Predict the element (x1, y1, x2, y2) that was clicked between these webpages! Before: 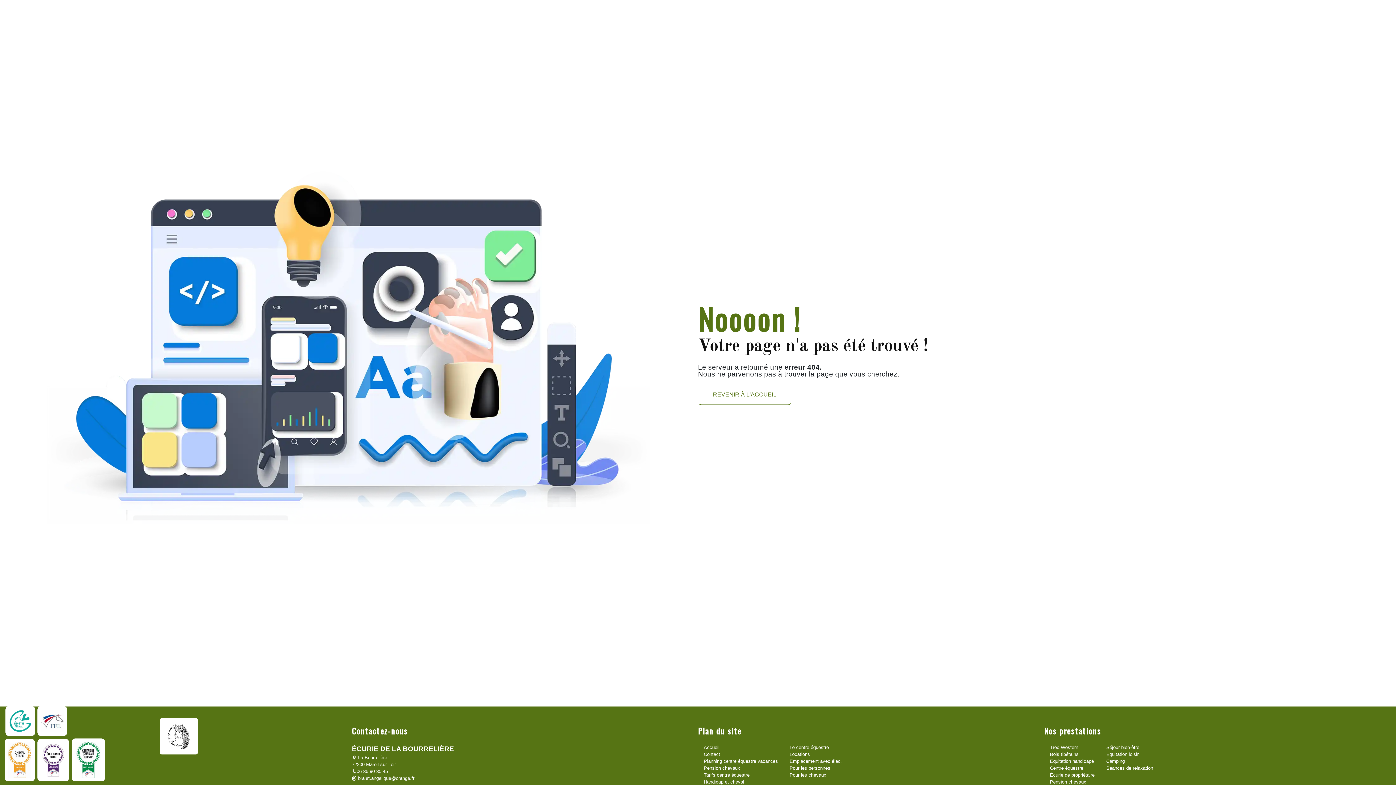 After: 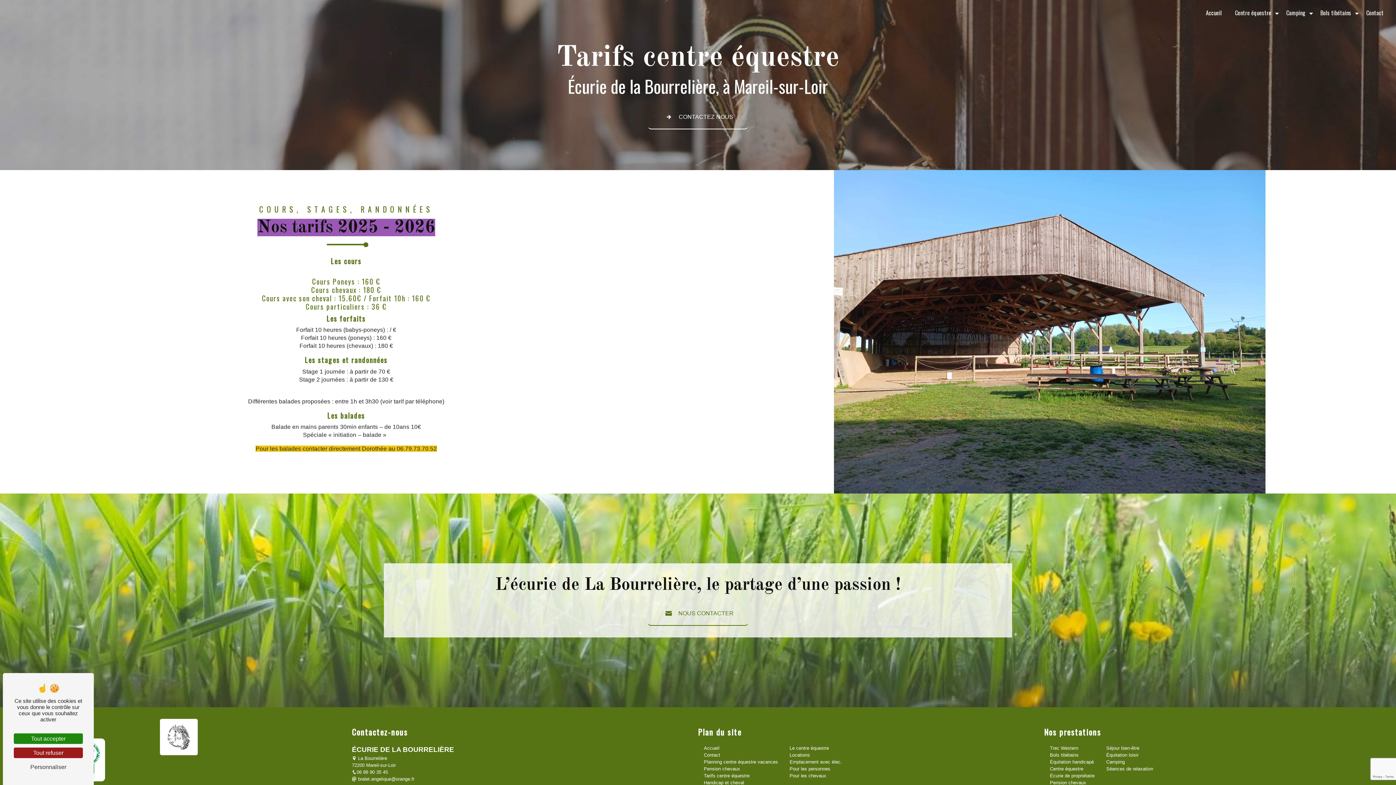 Action: bbox: (704, 772, 749, 778) label: Tarifs centre équestre